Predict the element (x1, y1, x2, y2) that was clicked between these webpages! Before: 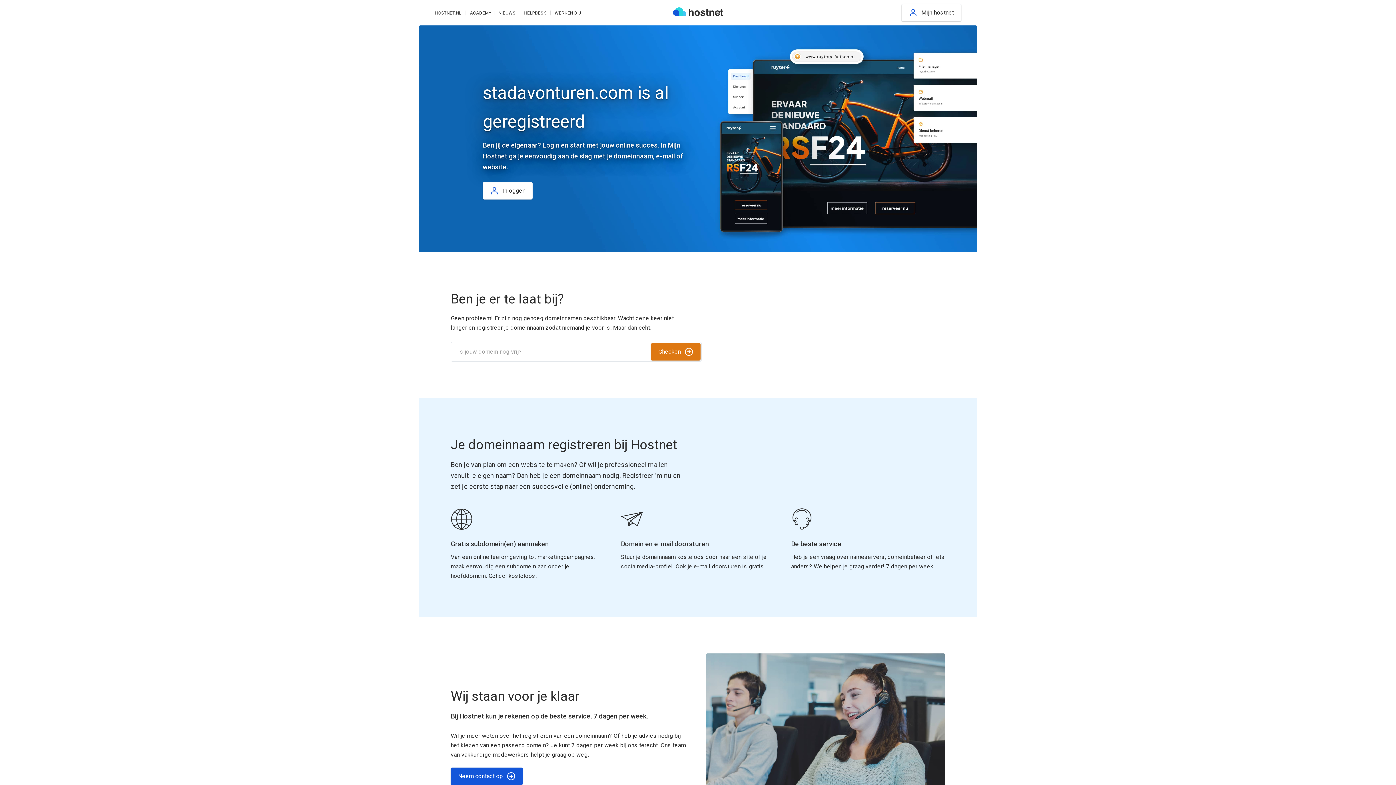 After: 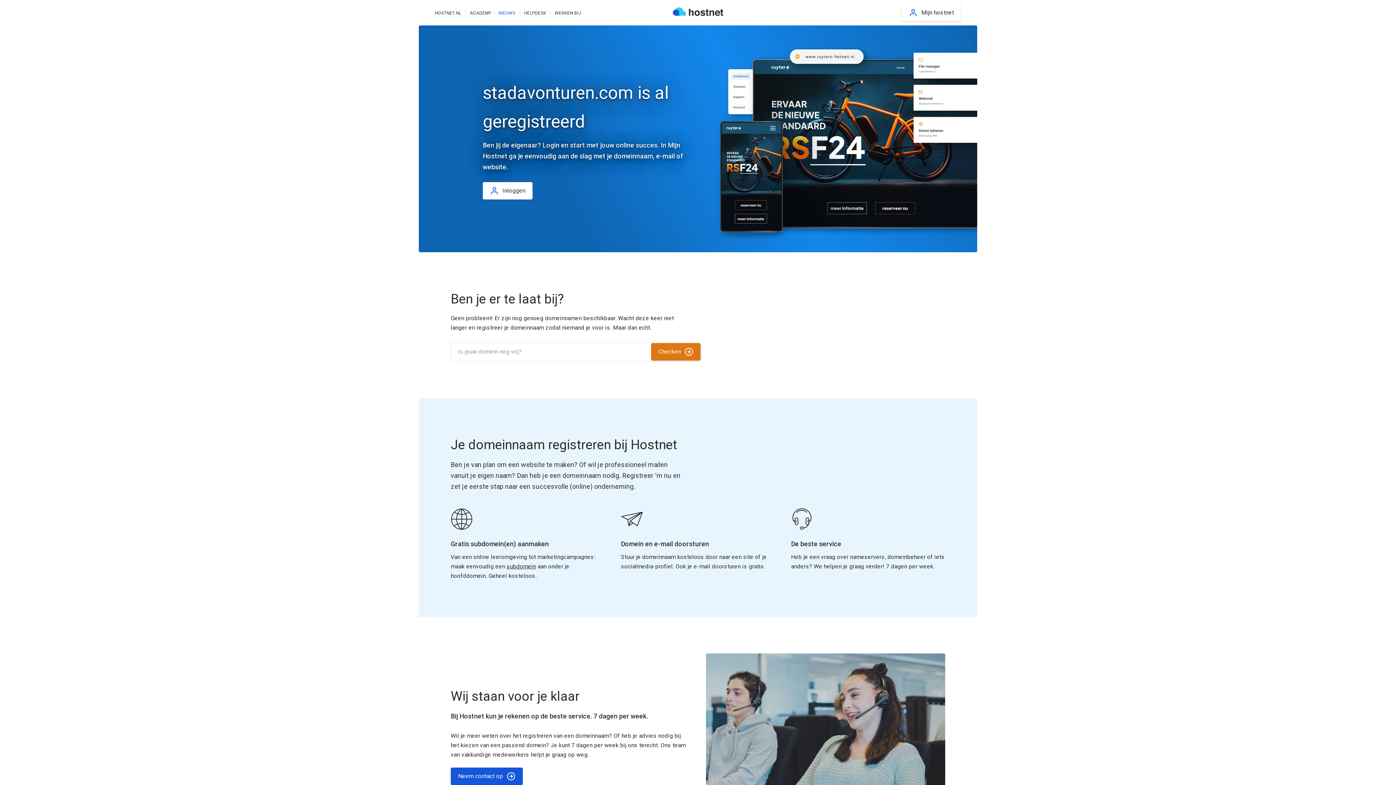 Action: label: NIEUWS bbox: (498, 10, 515, 15)